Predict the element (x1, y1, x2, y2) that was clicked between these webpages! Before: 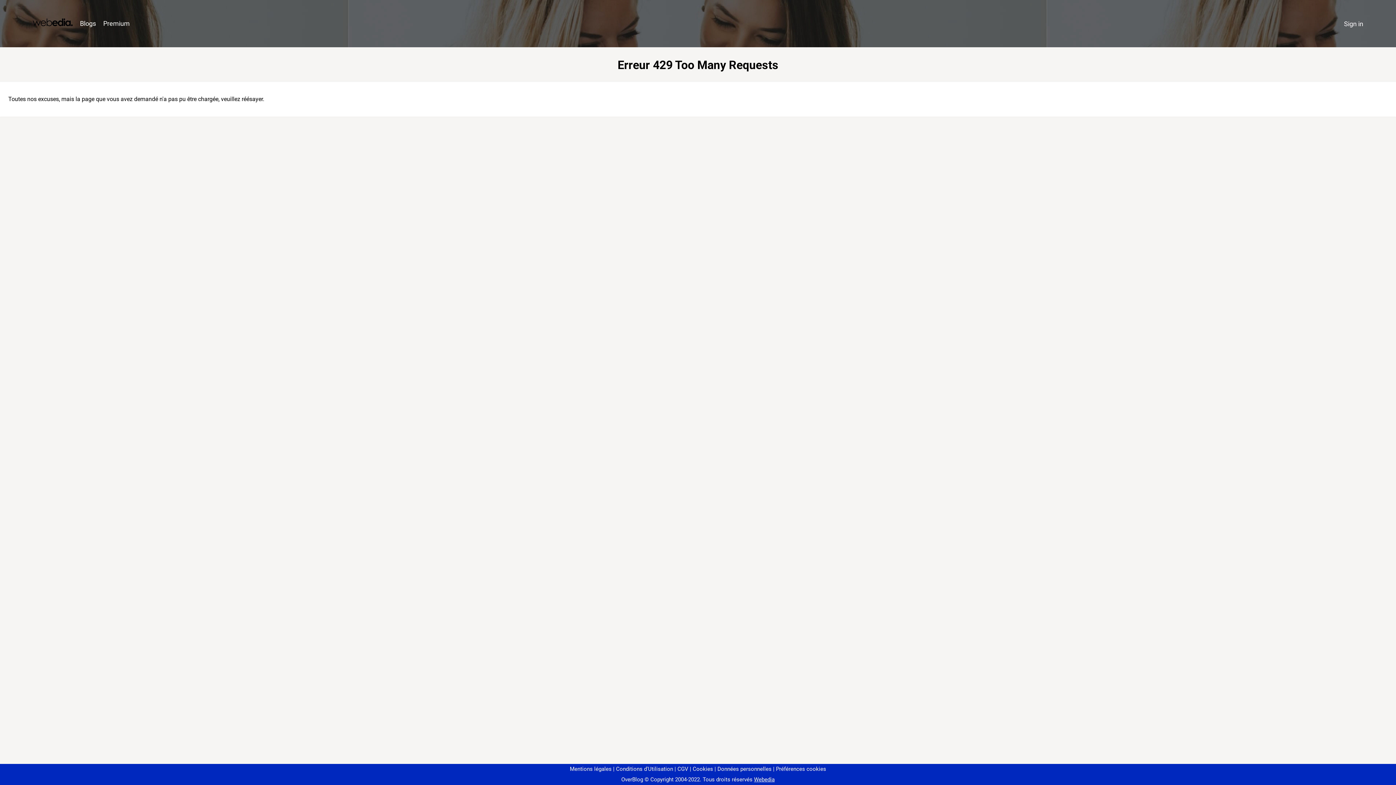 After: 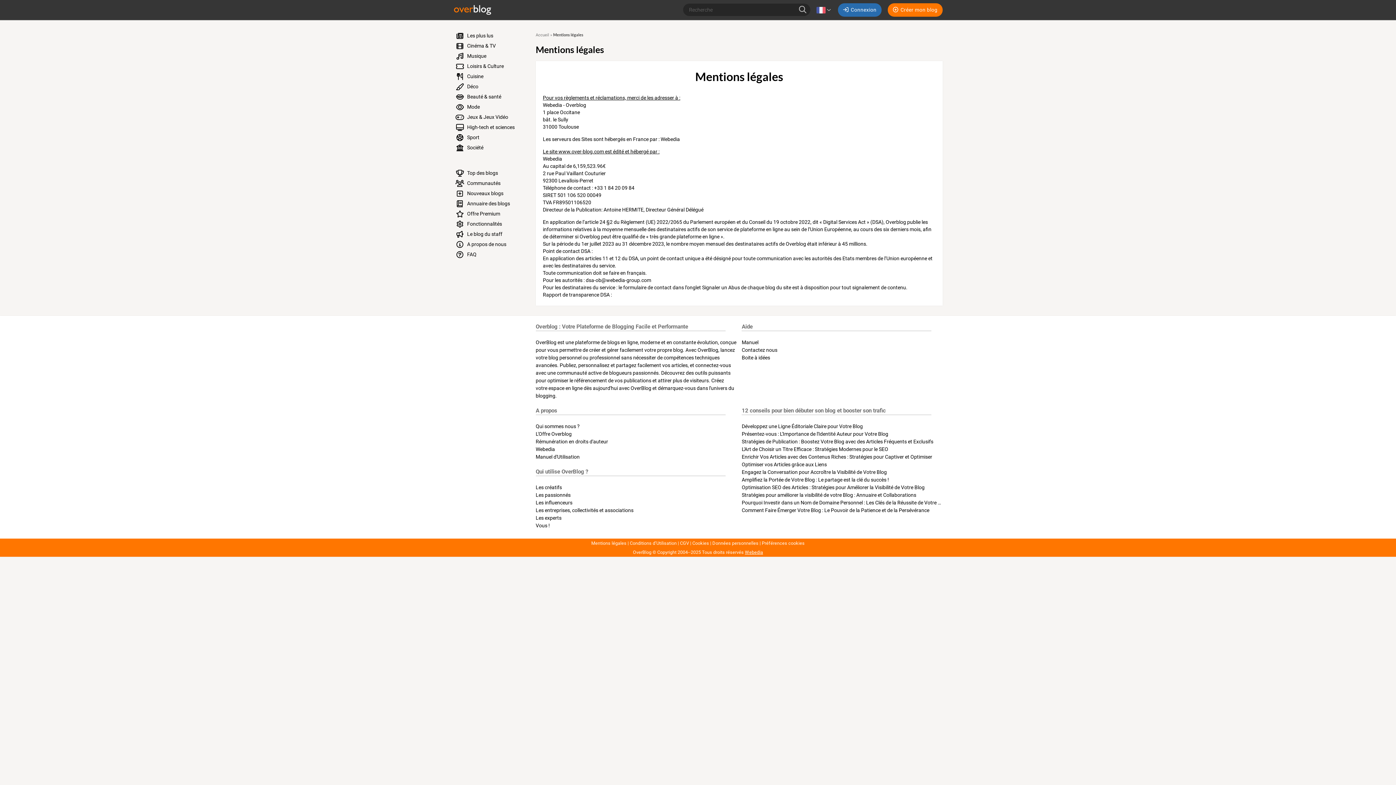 Action: label: Mentions légales bbox: (570, 766, 611, 772)